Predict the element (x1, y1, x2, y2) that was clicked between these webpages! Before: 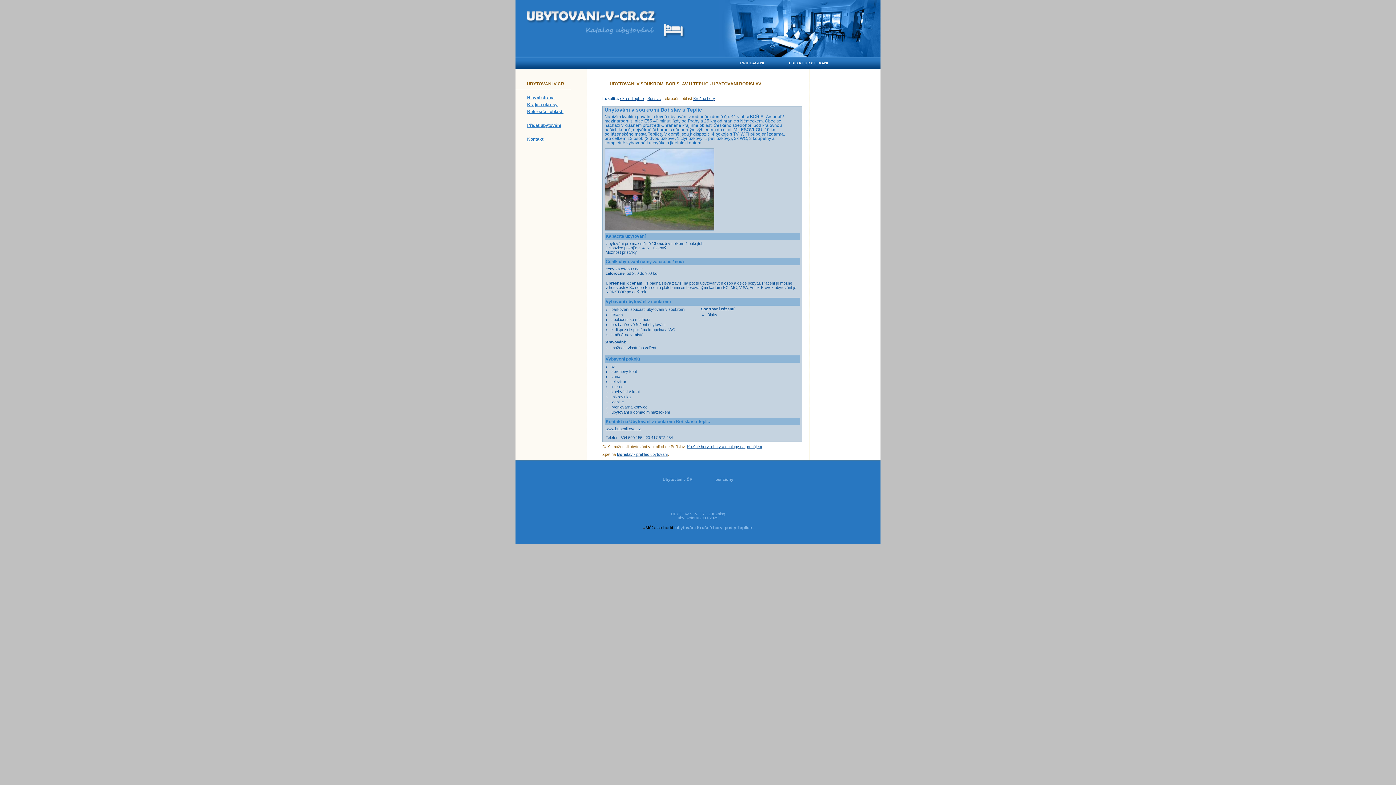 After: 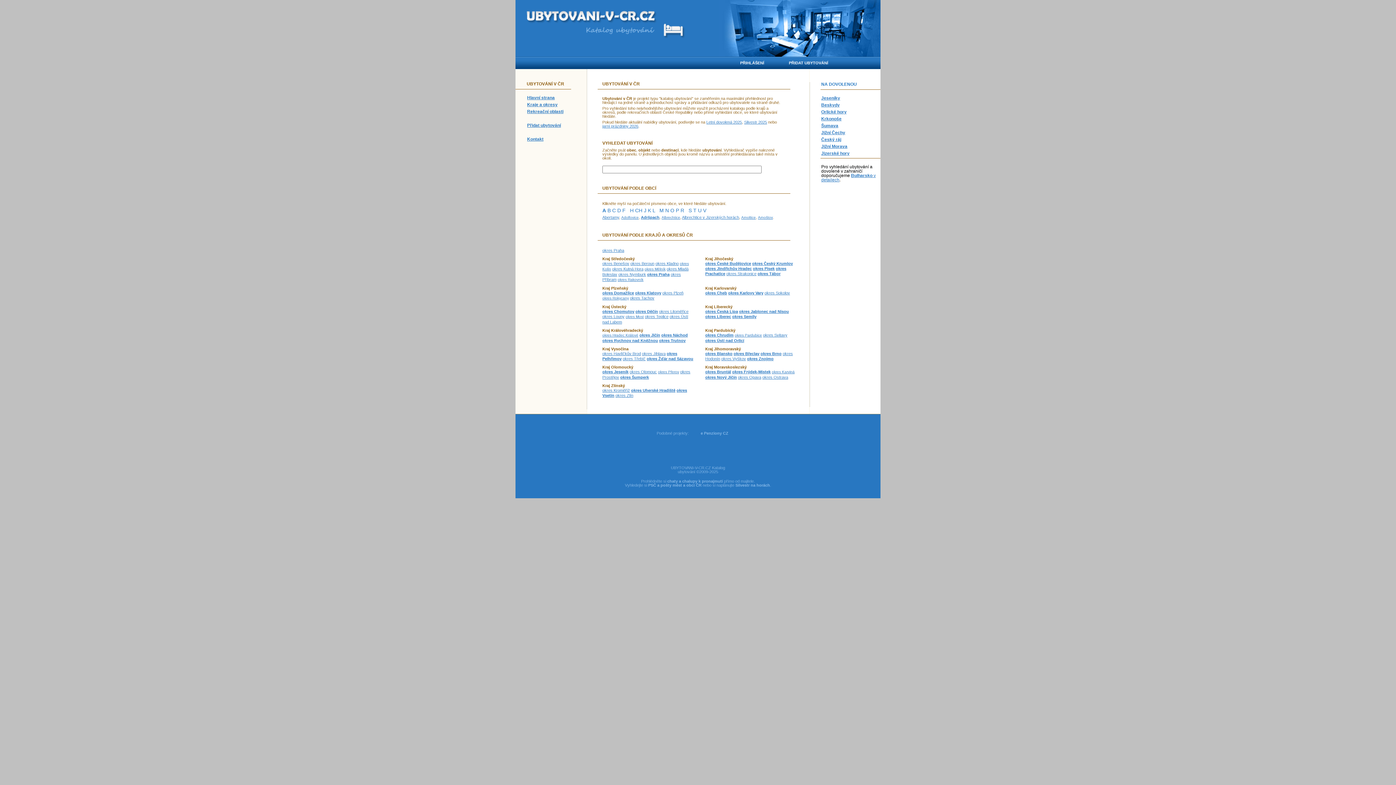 Action: bbox: (526, 10, 657, 23)